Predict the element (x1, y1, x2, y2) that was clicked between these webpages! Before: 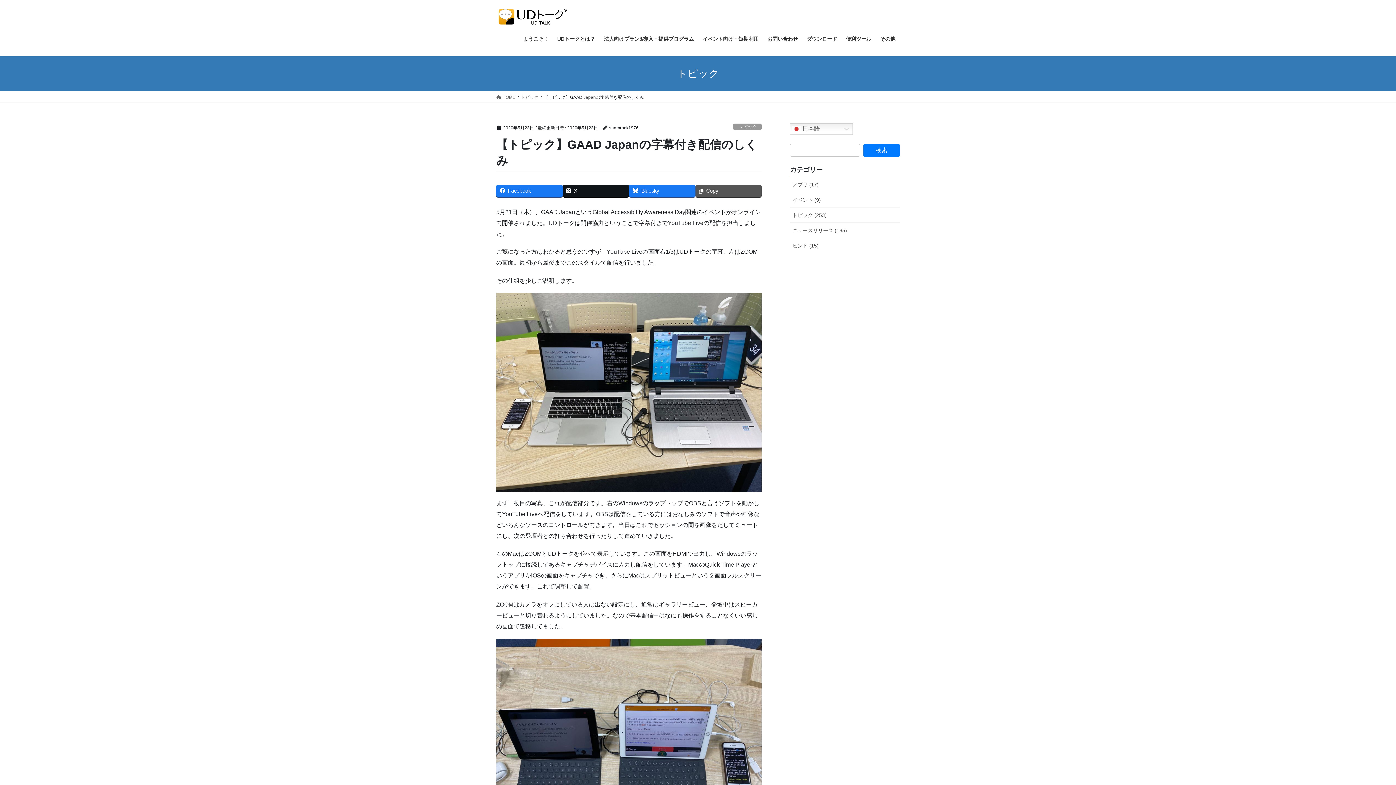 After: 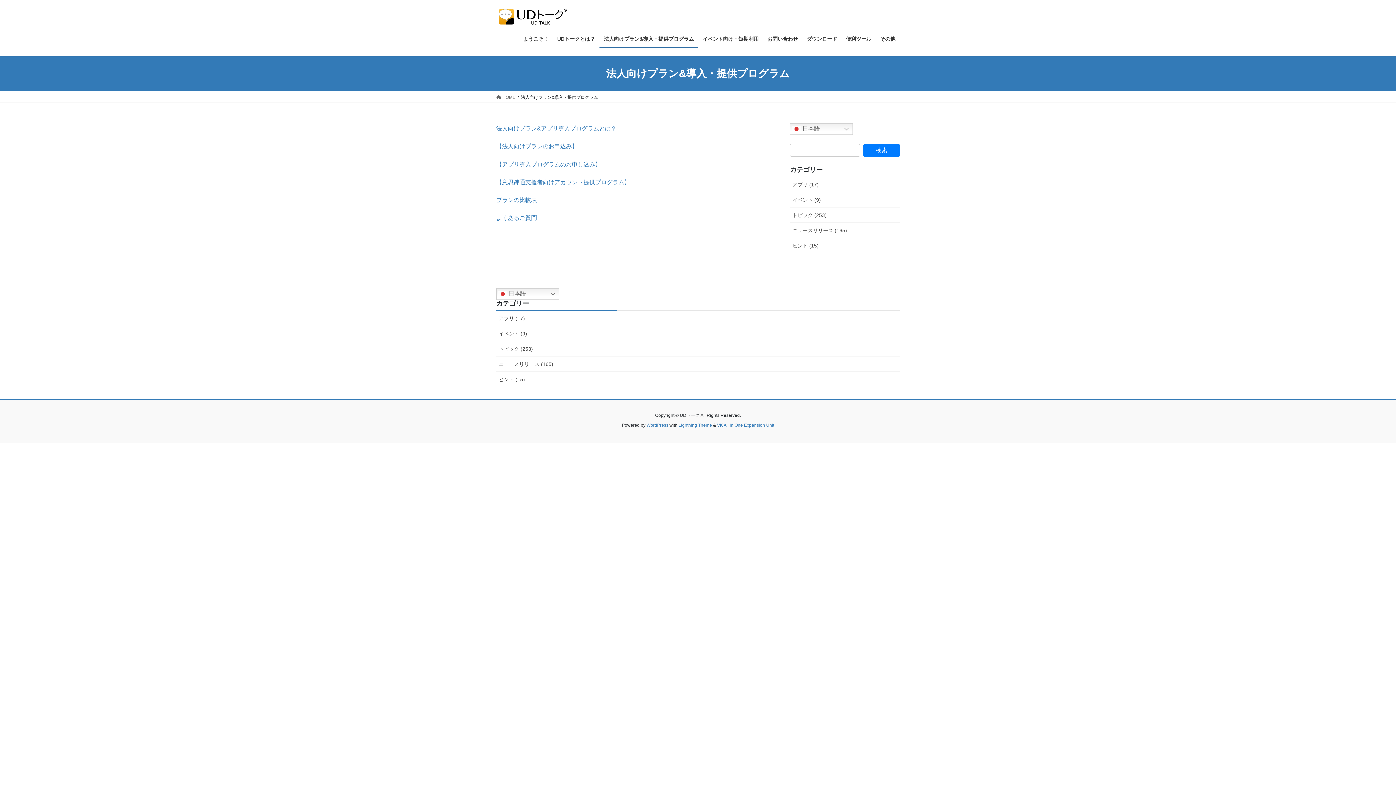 Action: label: 法人向けプラン&導入・提供プログラム bbox: (599, 30, 698, 47)